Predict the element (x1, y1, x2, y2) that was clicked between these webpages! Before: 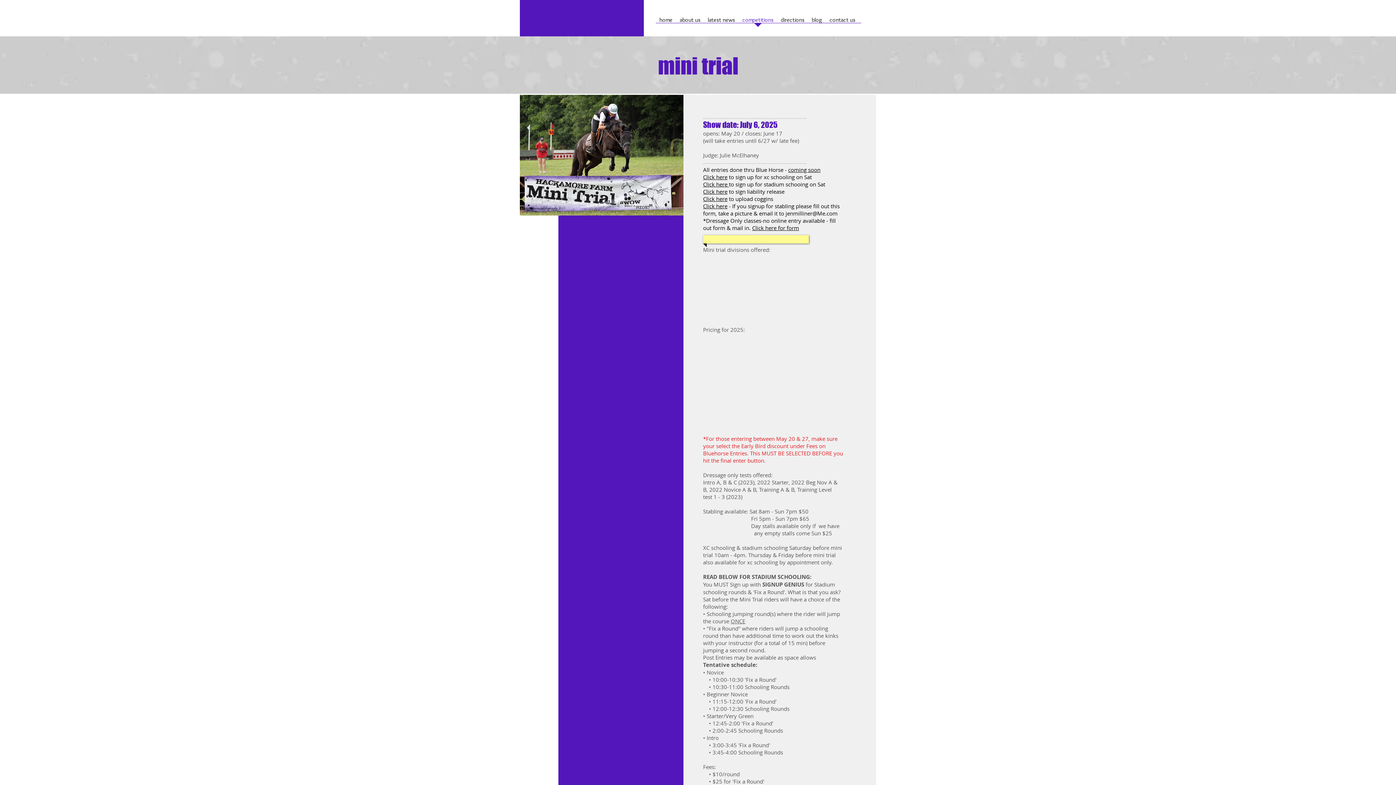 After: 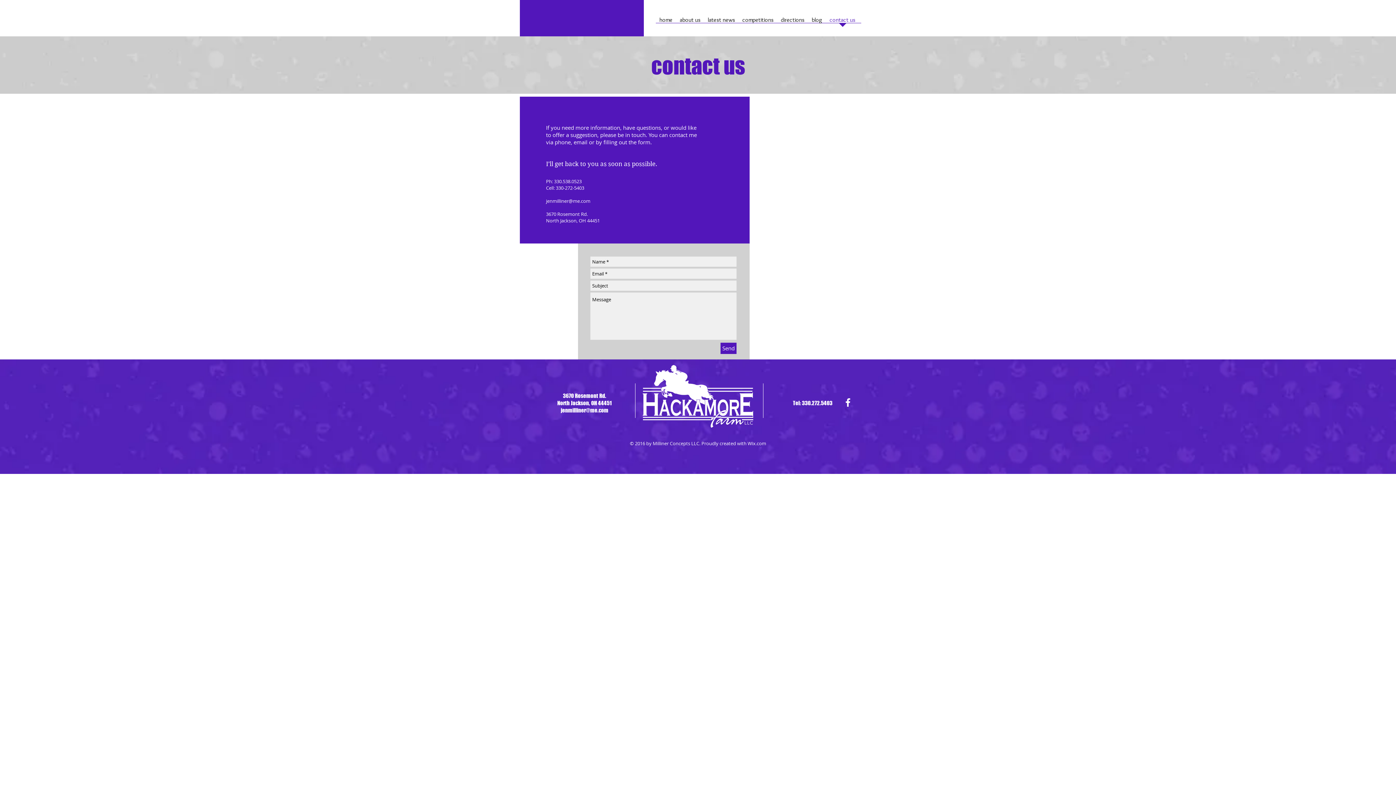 Action: bbox: (826, 16, 859, 27) label: contact us